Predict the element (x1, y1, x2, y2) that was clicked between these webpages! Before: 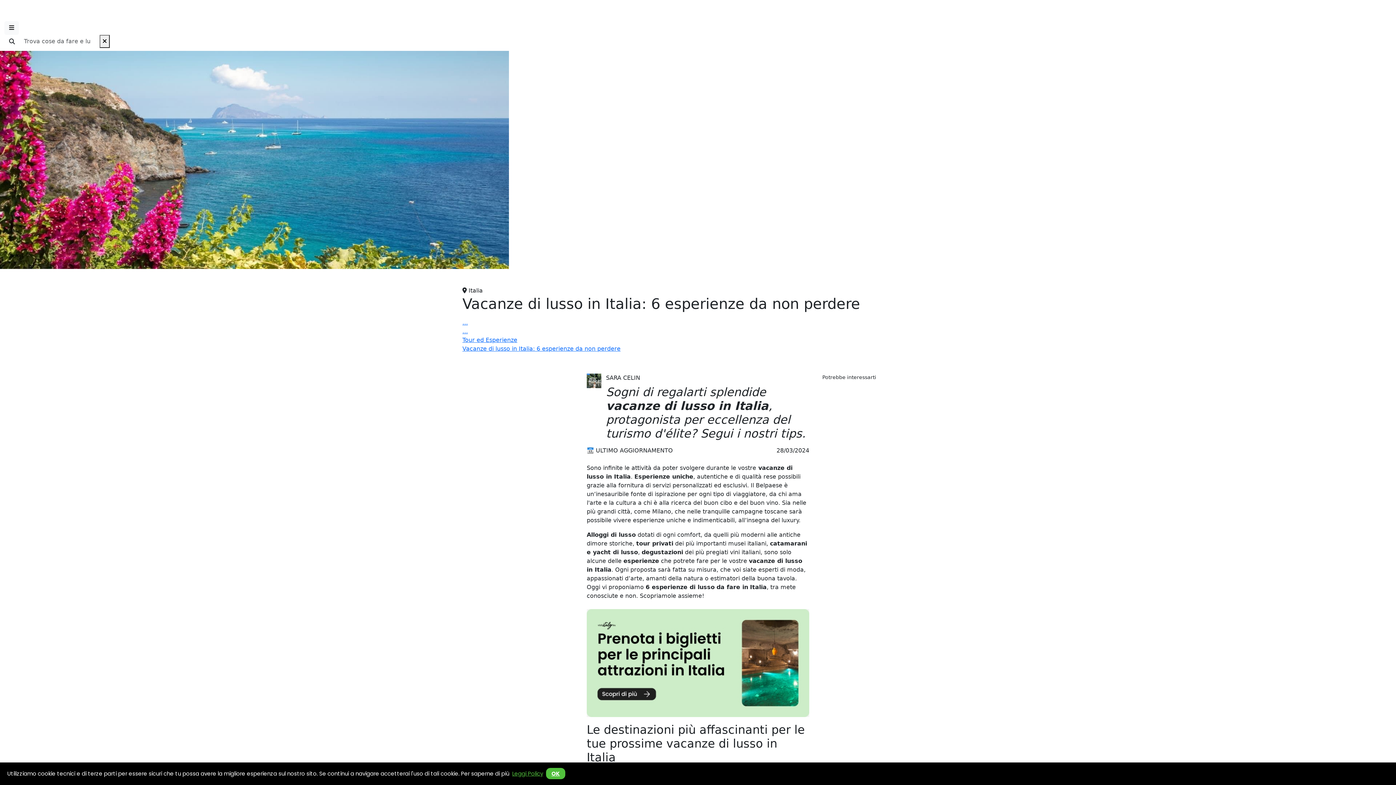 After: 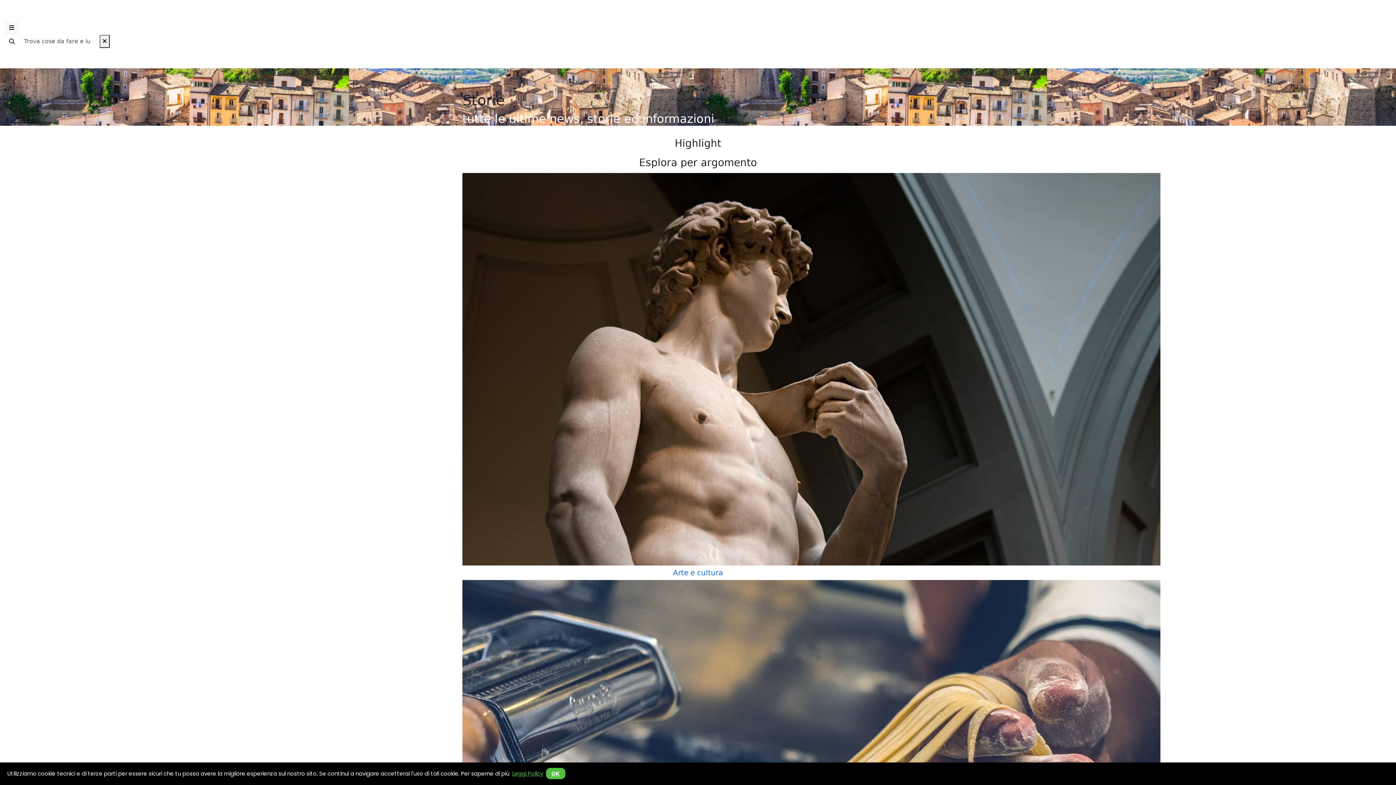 Action: bbox: (462, 328, 468, 334) label: ...